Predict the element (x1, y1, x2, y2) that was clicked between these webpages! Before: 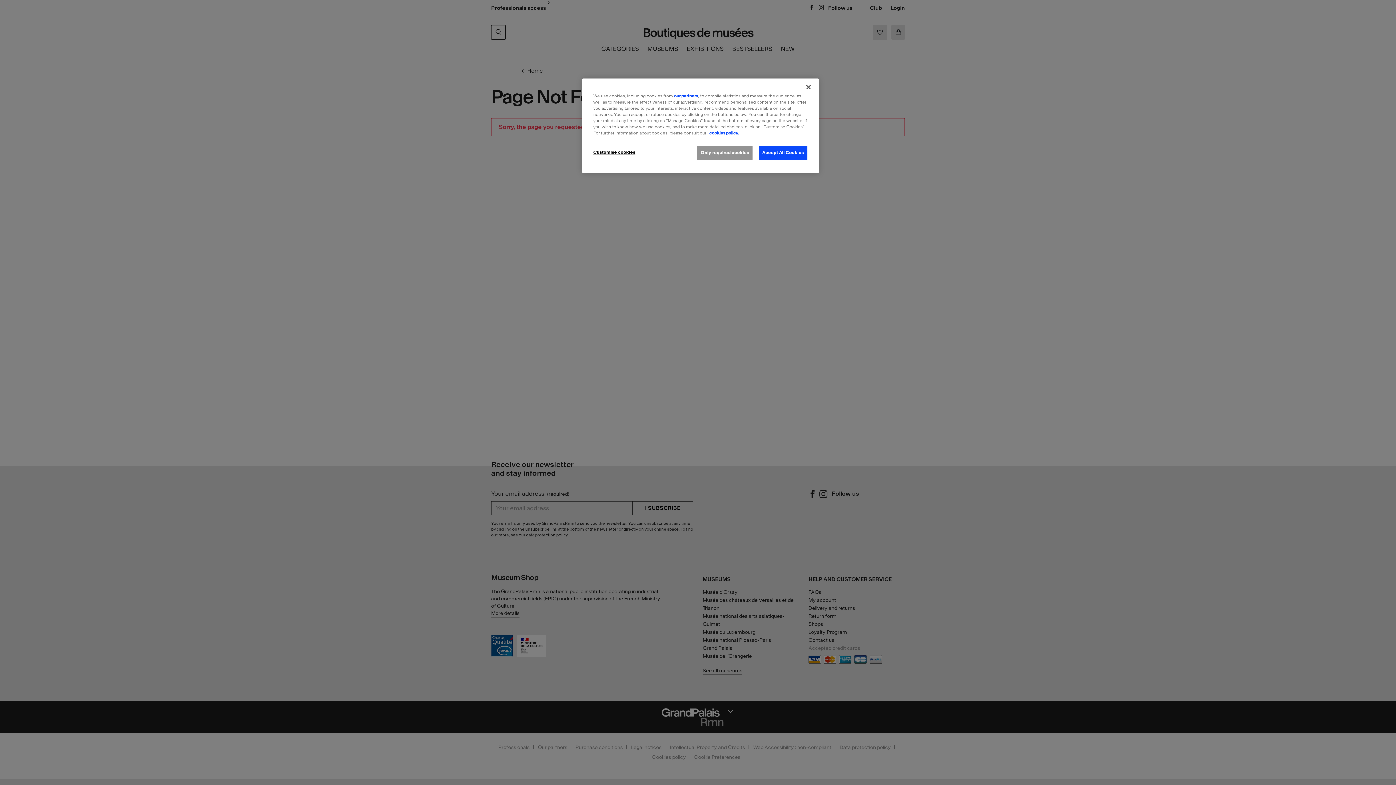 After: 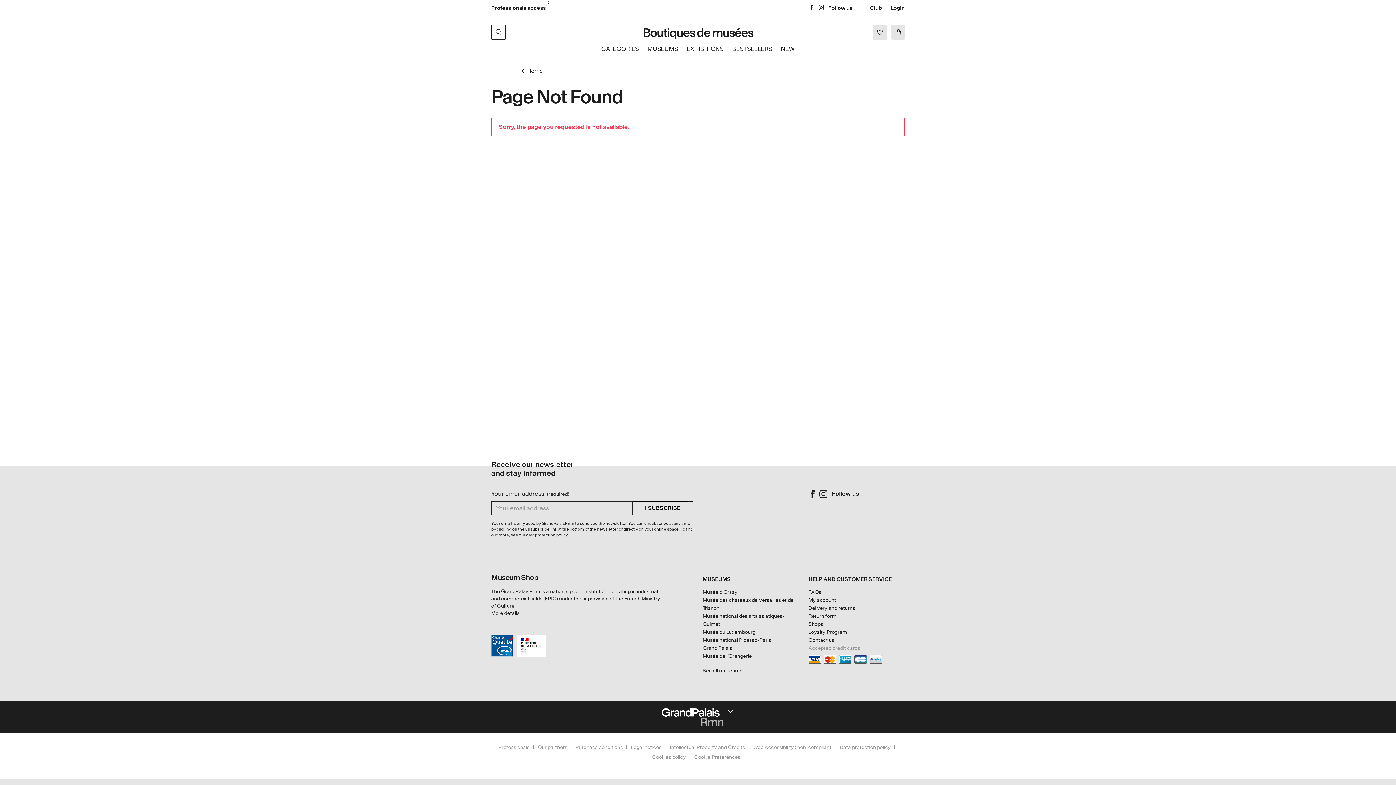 Action: label: Close bbox: (800, 79, 816, 95)